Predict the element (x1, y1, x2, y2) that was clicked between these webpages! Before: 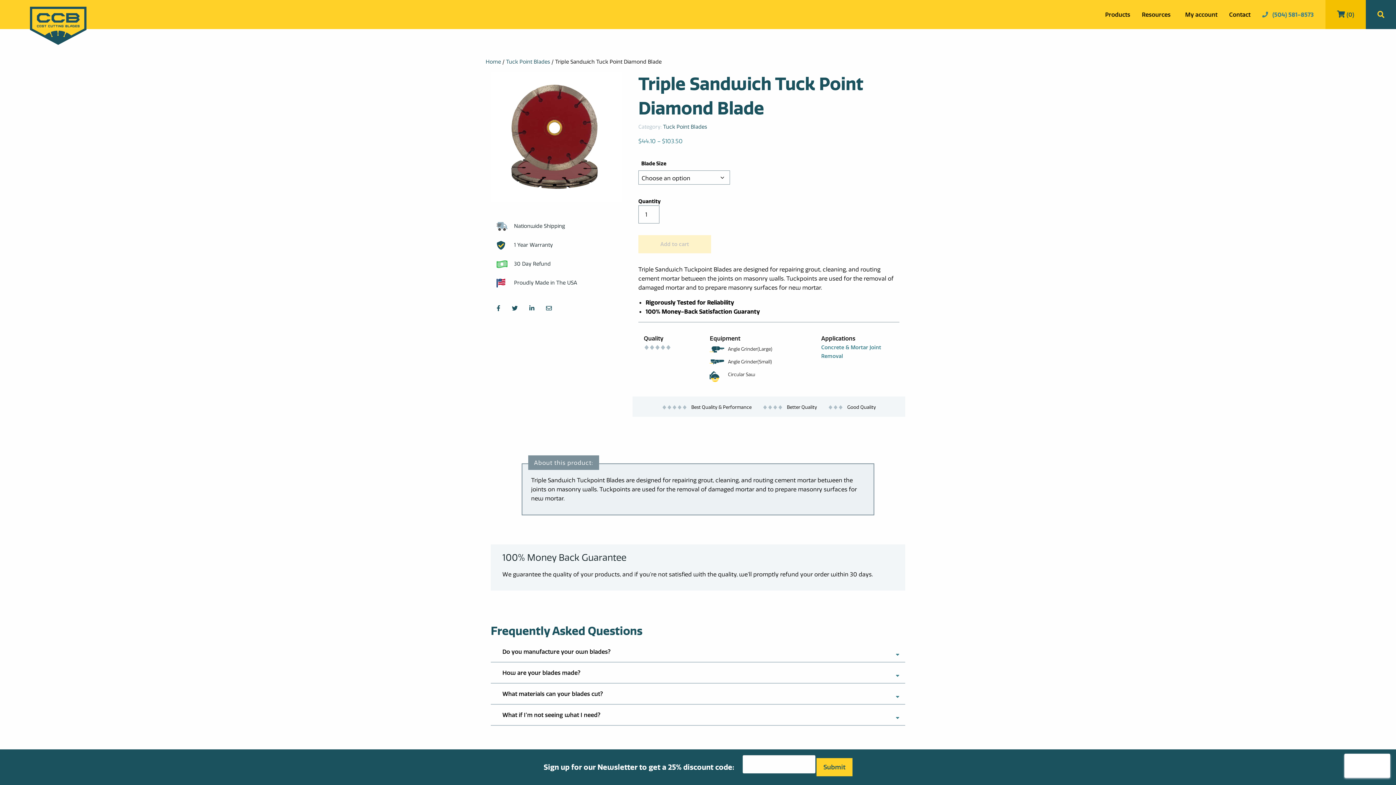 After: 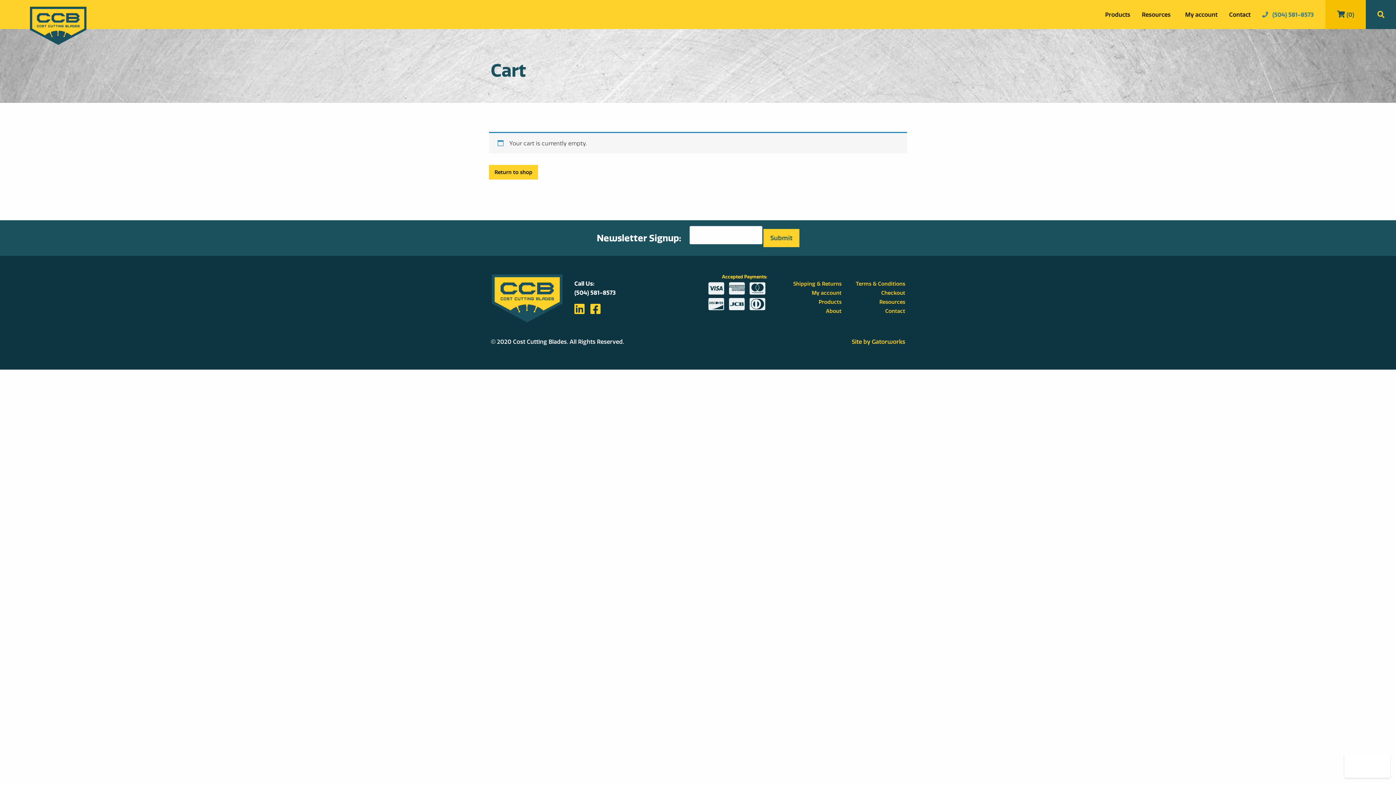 Action: label:  (0) bbox: (1325, 4, 1366, 24)